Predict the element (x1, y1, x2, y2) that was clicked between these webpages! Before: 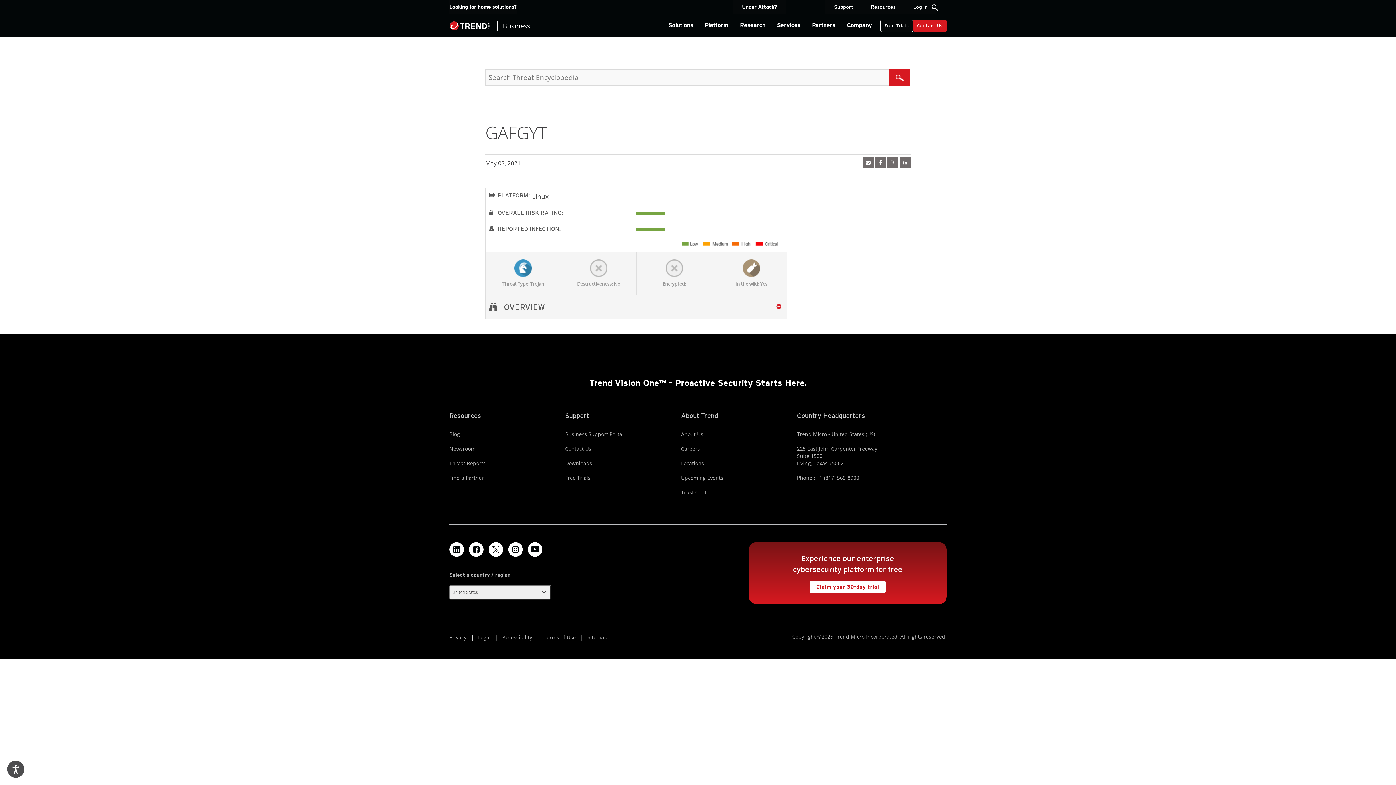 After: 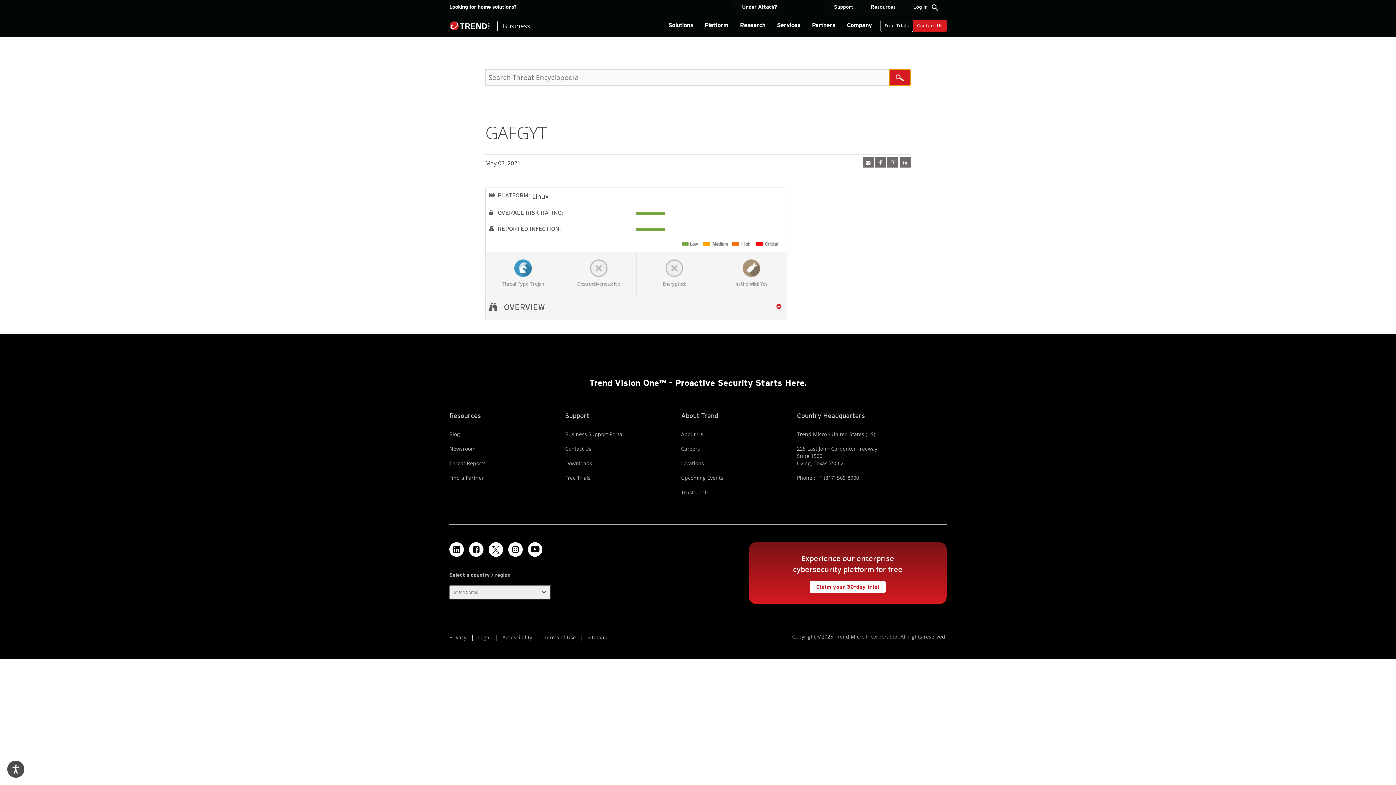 Action: bbox: (889, 69, 910, 85)